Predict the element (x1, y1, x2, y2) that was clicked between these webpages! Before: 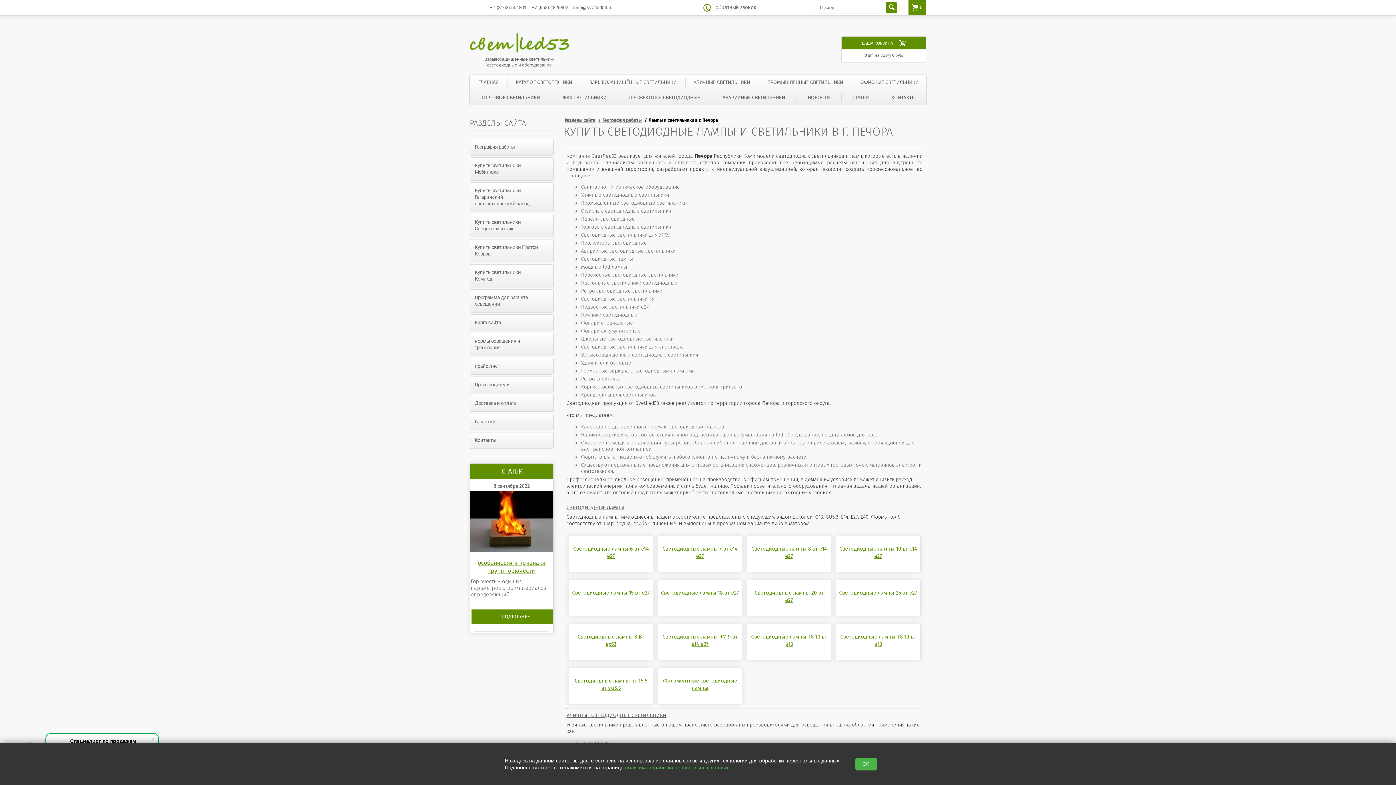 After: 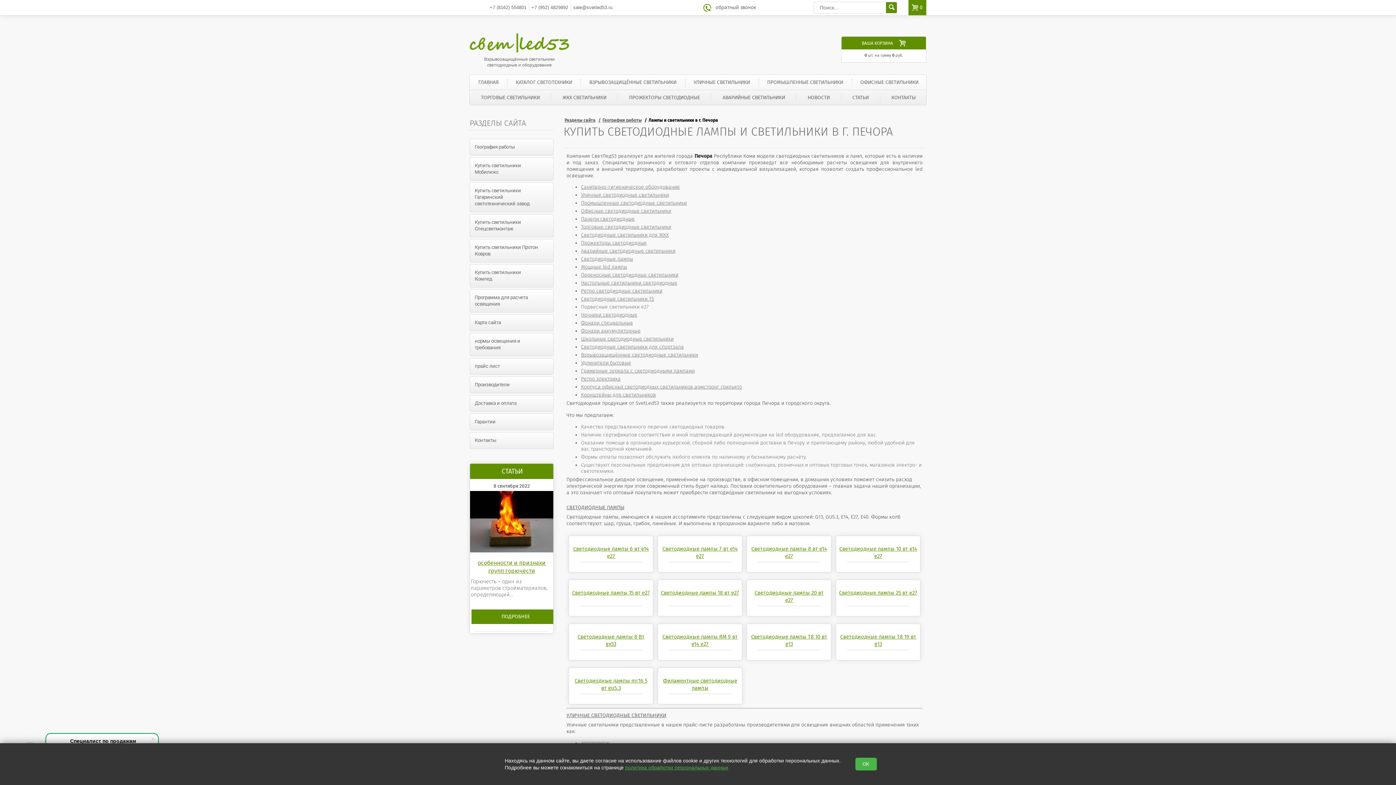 Action: bbox: (581, 304, 648, 310) label: Подвесные светильники е27